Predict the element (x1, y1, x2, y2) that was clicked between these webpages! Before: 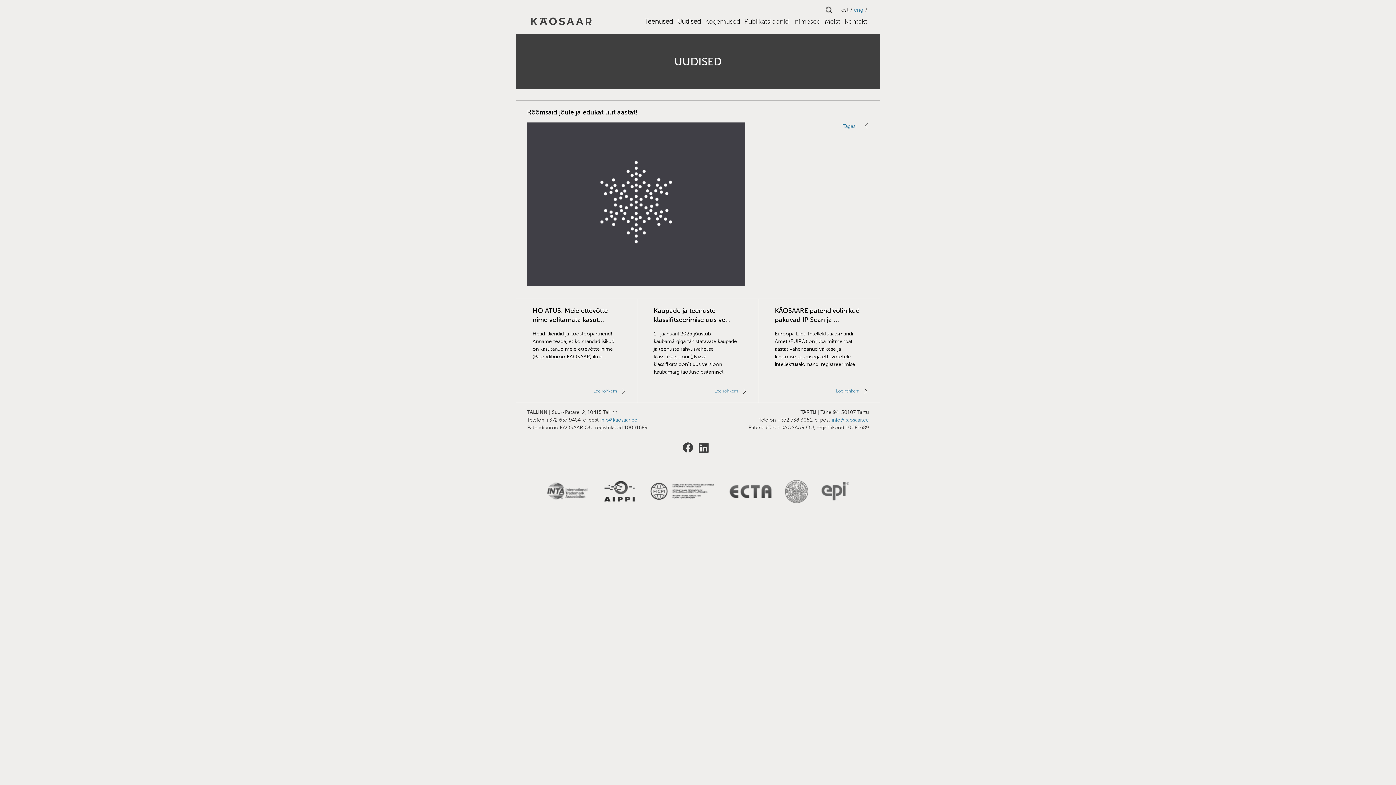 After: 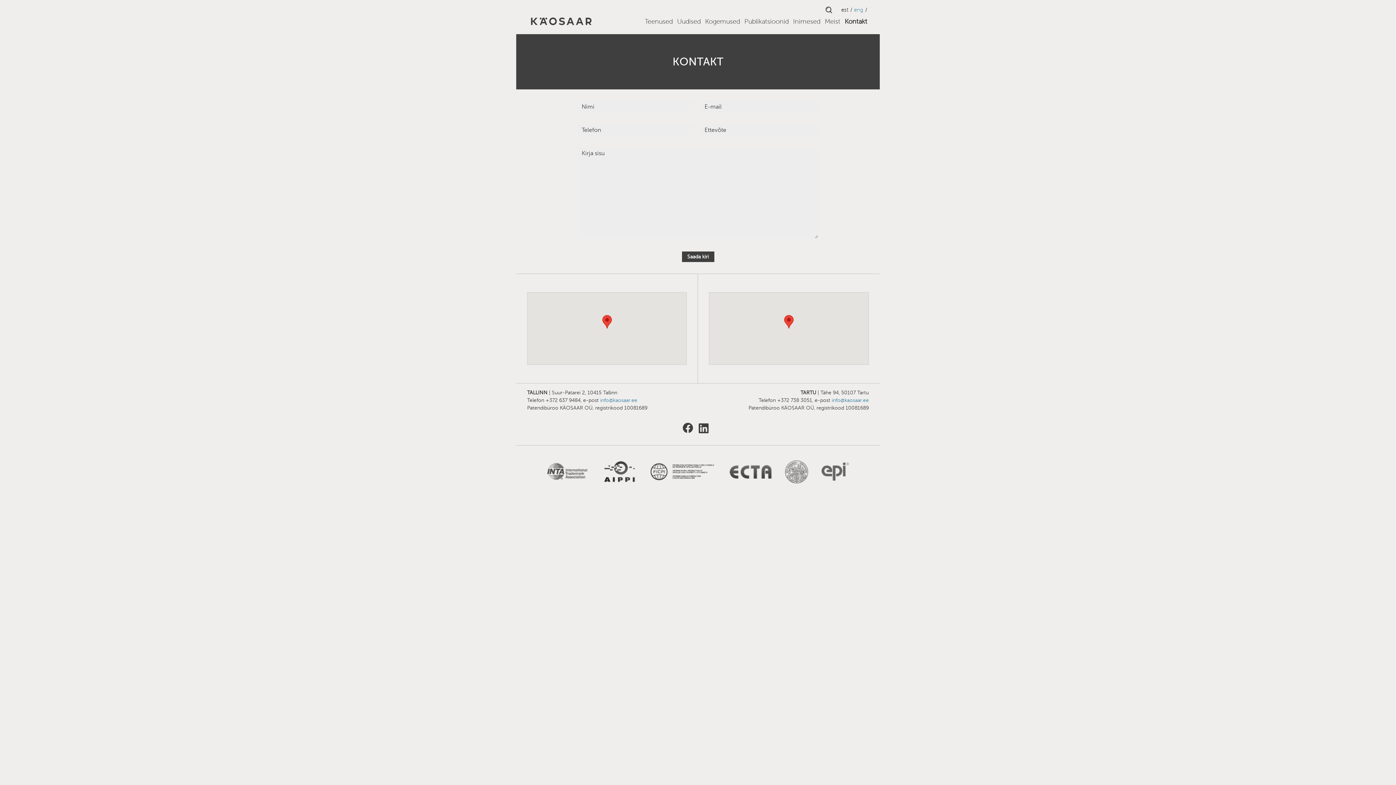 Action: bbox: (844, 17, 867, 24) label: Kontakt